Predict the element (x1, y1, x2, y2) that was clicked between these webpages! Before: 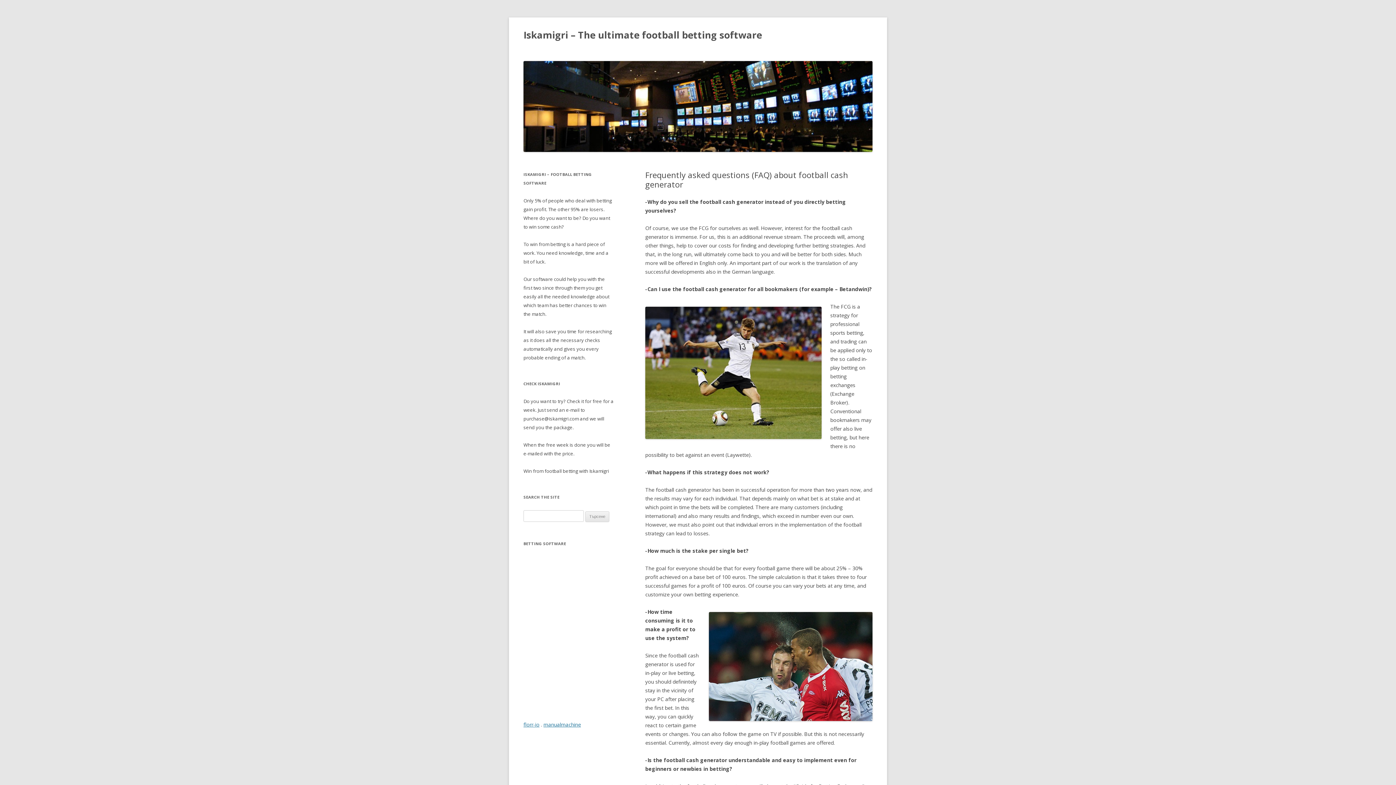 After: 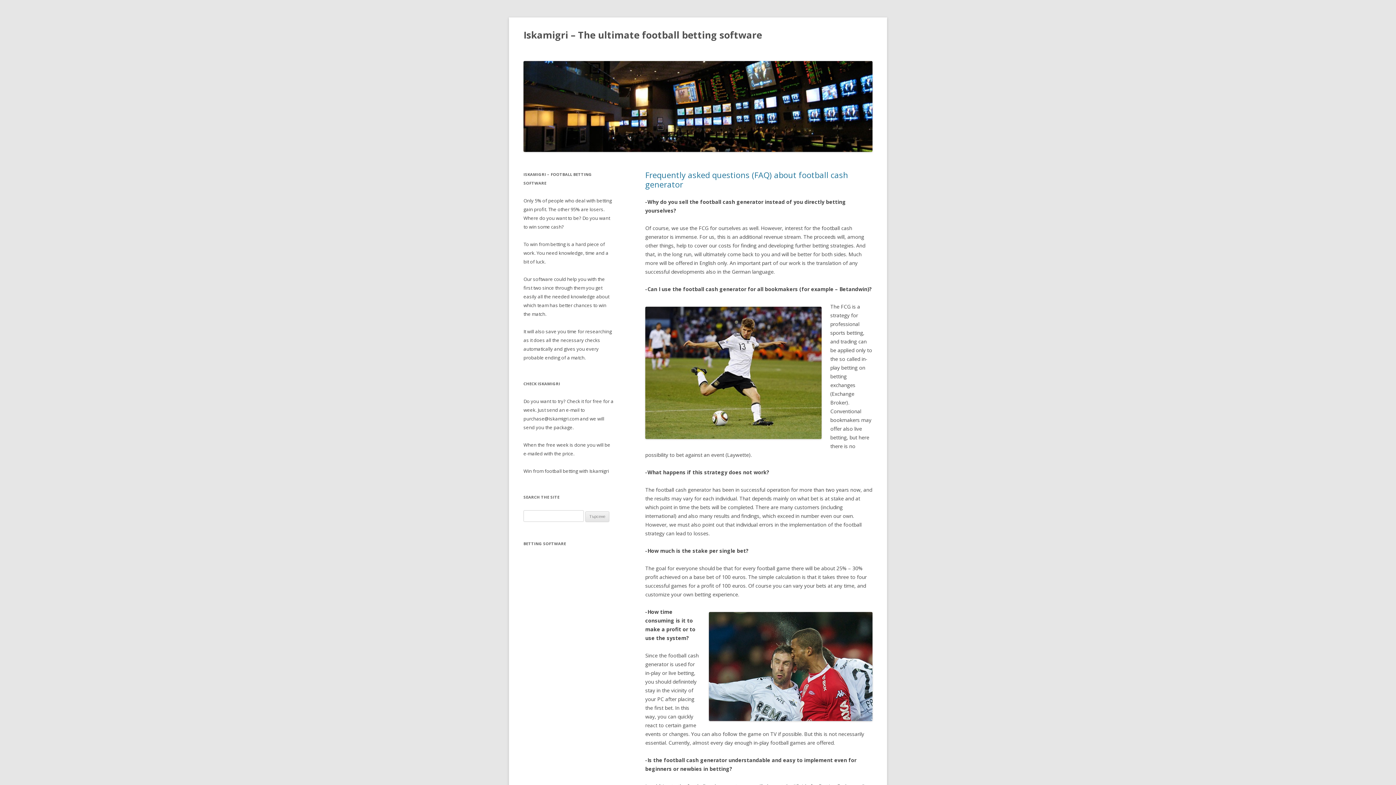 Action: bbox: (523, 146, 872, 153)